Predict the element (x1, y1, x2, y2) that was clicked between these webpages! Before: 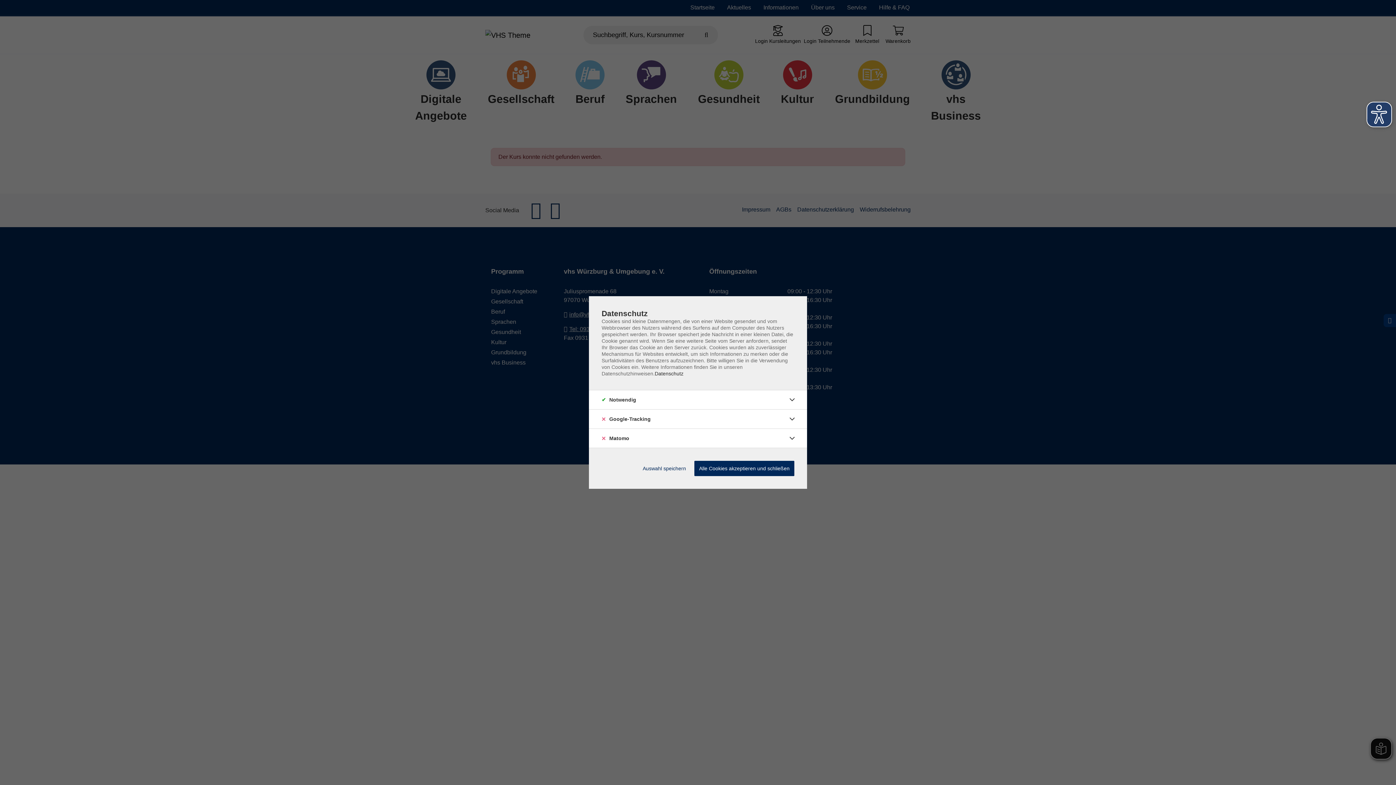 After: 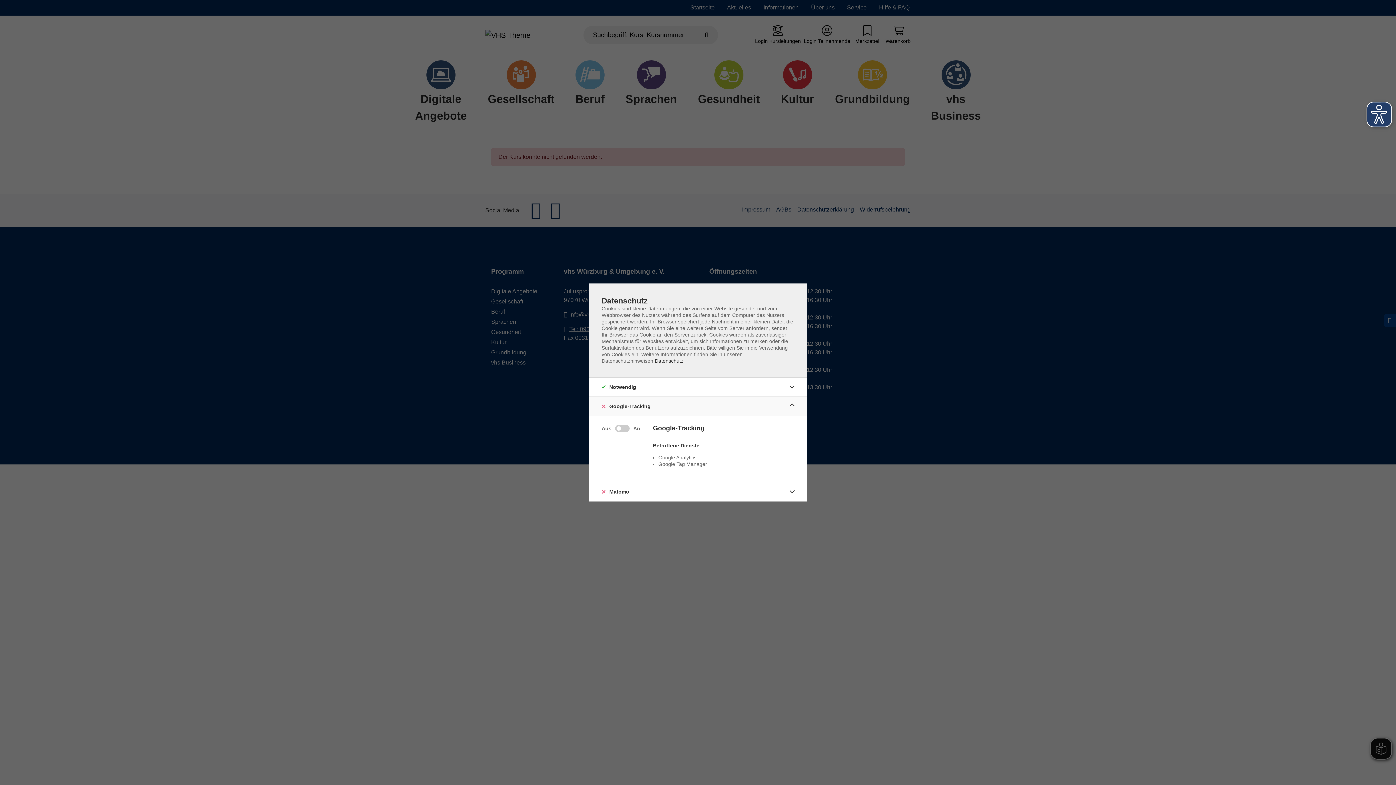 Action: bbox: (786, 413, 798, 425)